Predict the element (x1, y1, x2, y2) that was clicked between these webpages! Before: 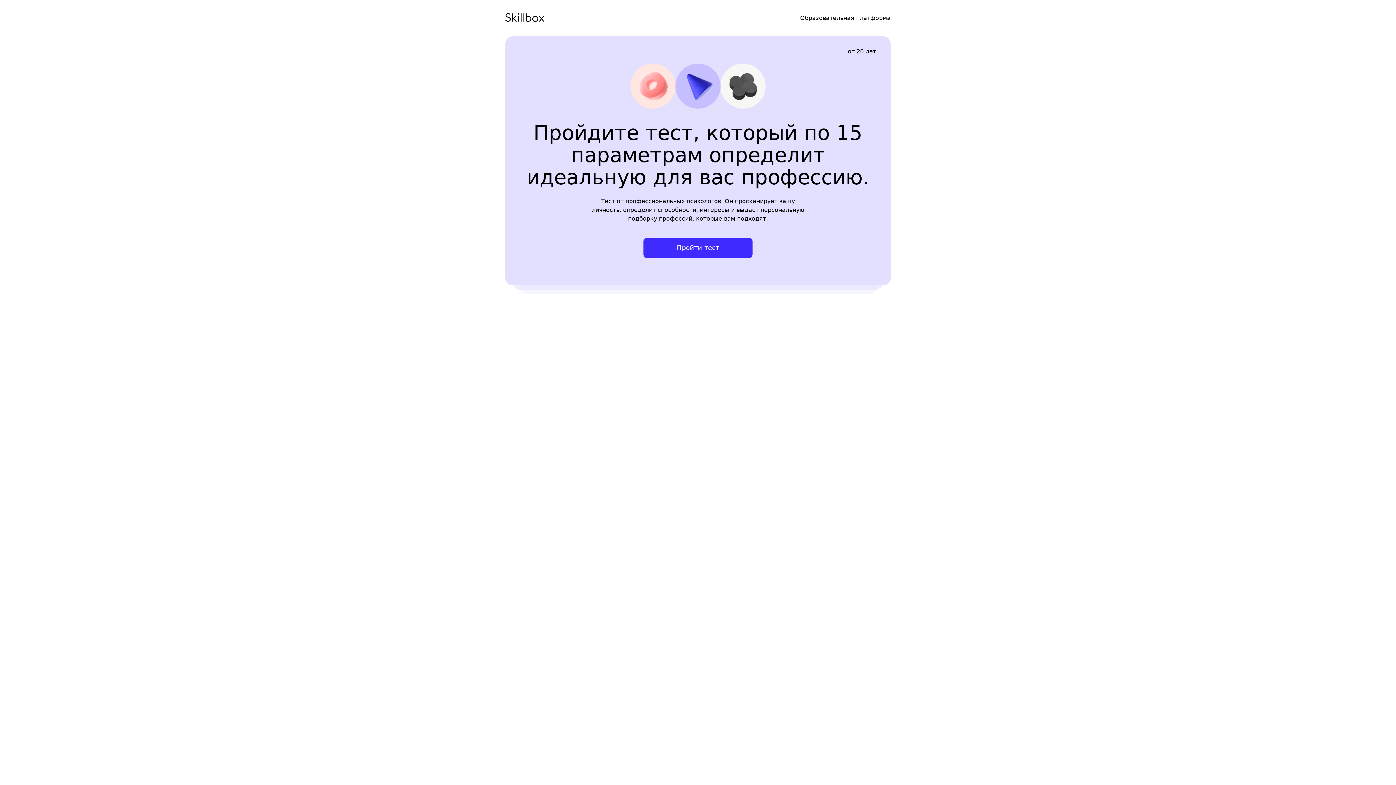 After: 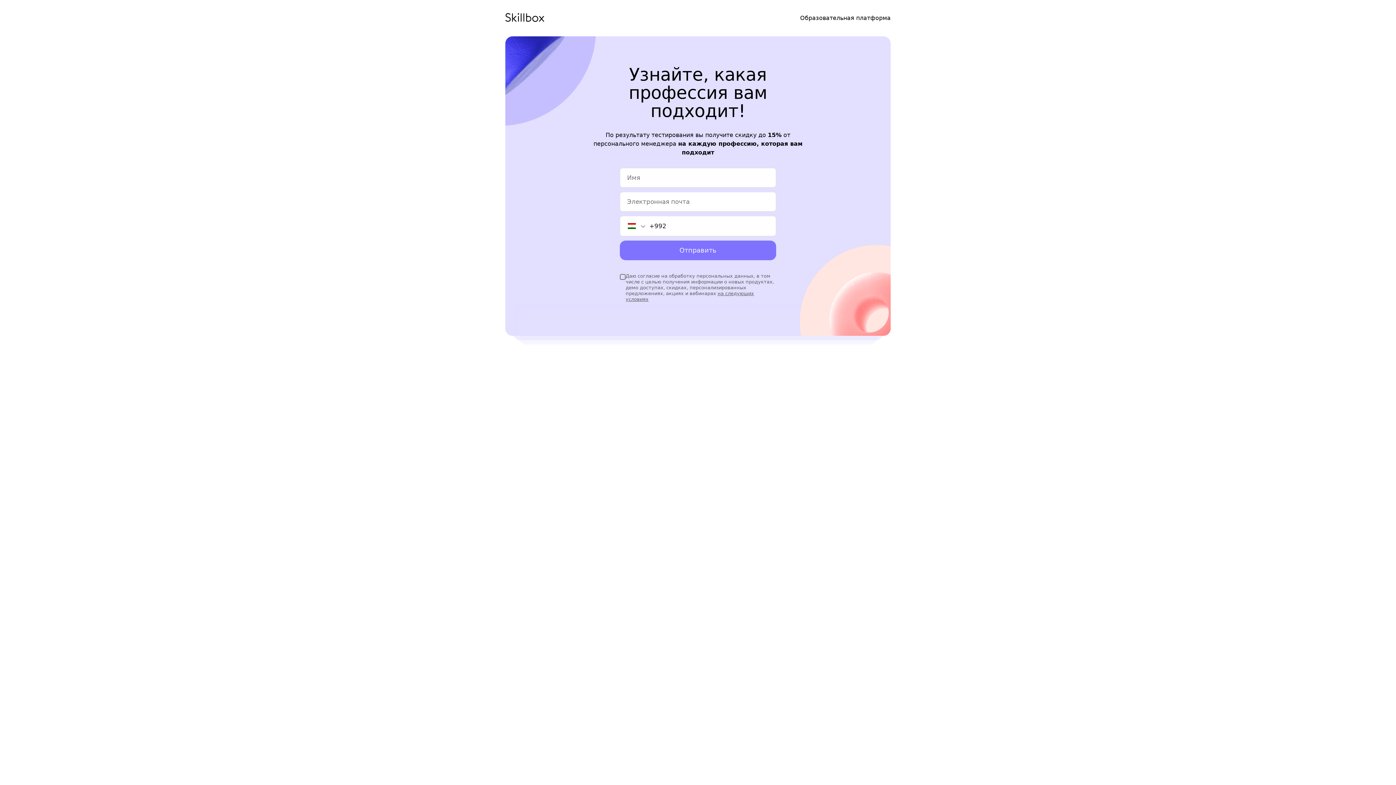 Action: bbox: (643, 237, 752, 258) label: Пройти тест